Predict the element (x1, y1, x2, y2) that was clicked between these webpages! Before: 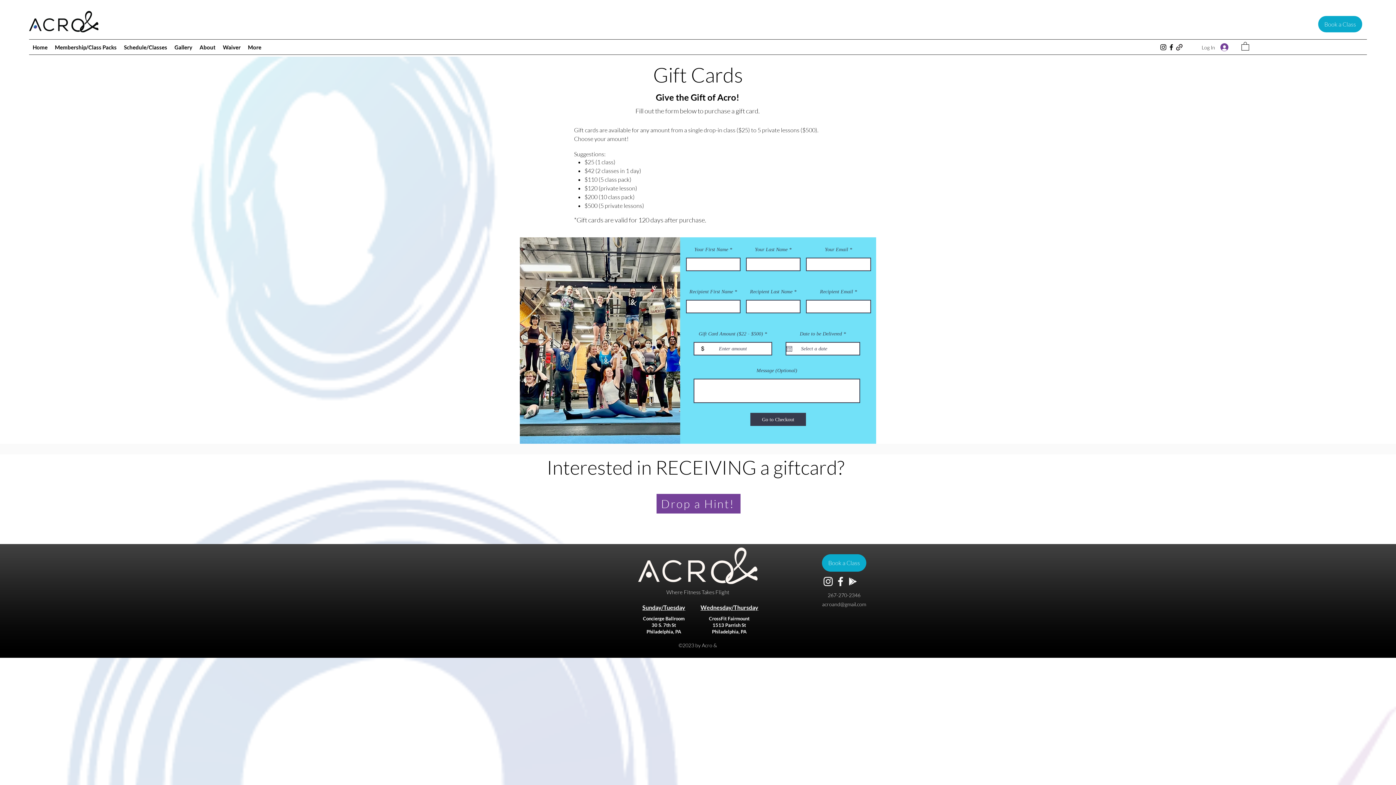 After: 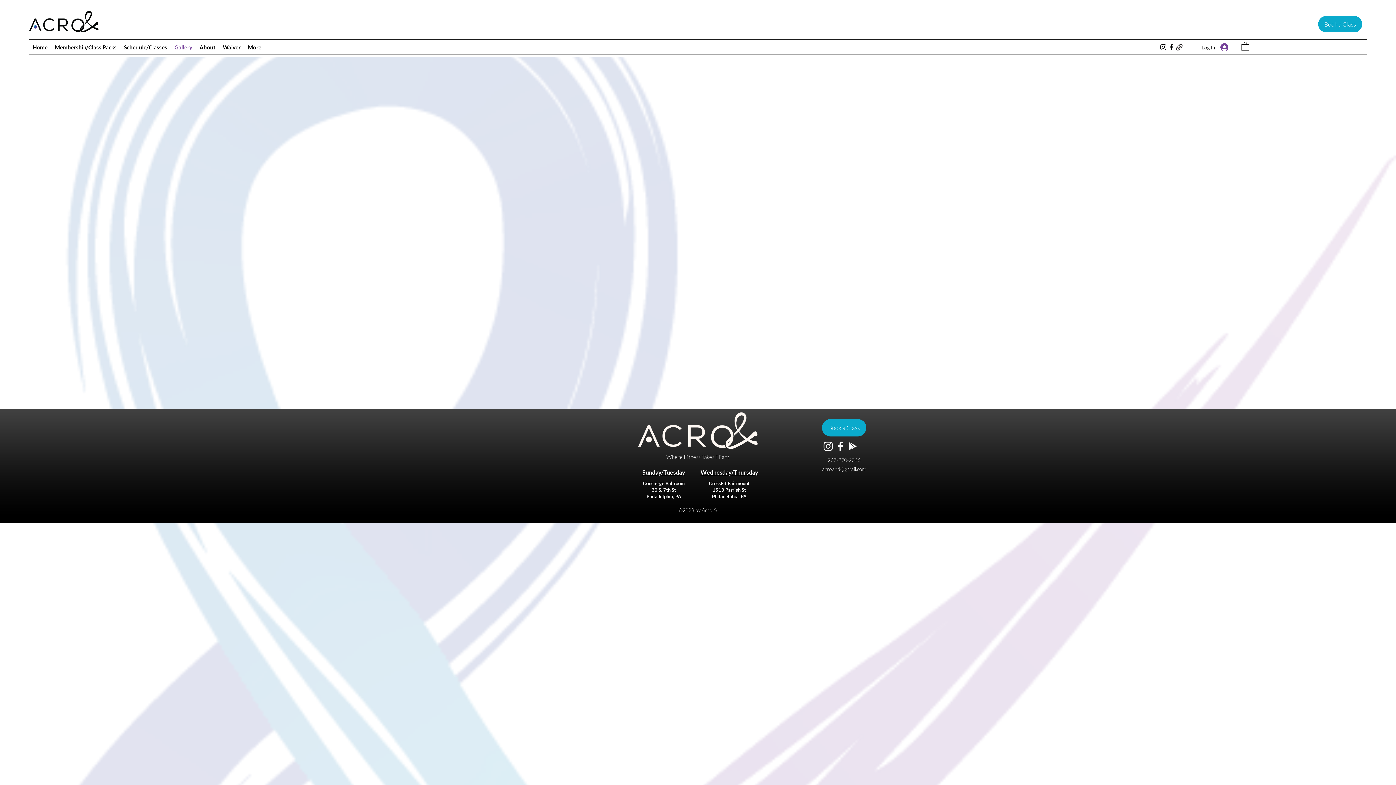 Action: bbox: (170, 40, 196, 54) label: Gallery